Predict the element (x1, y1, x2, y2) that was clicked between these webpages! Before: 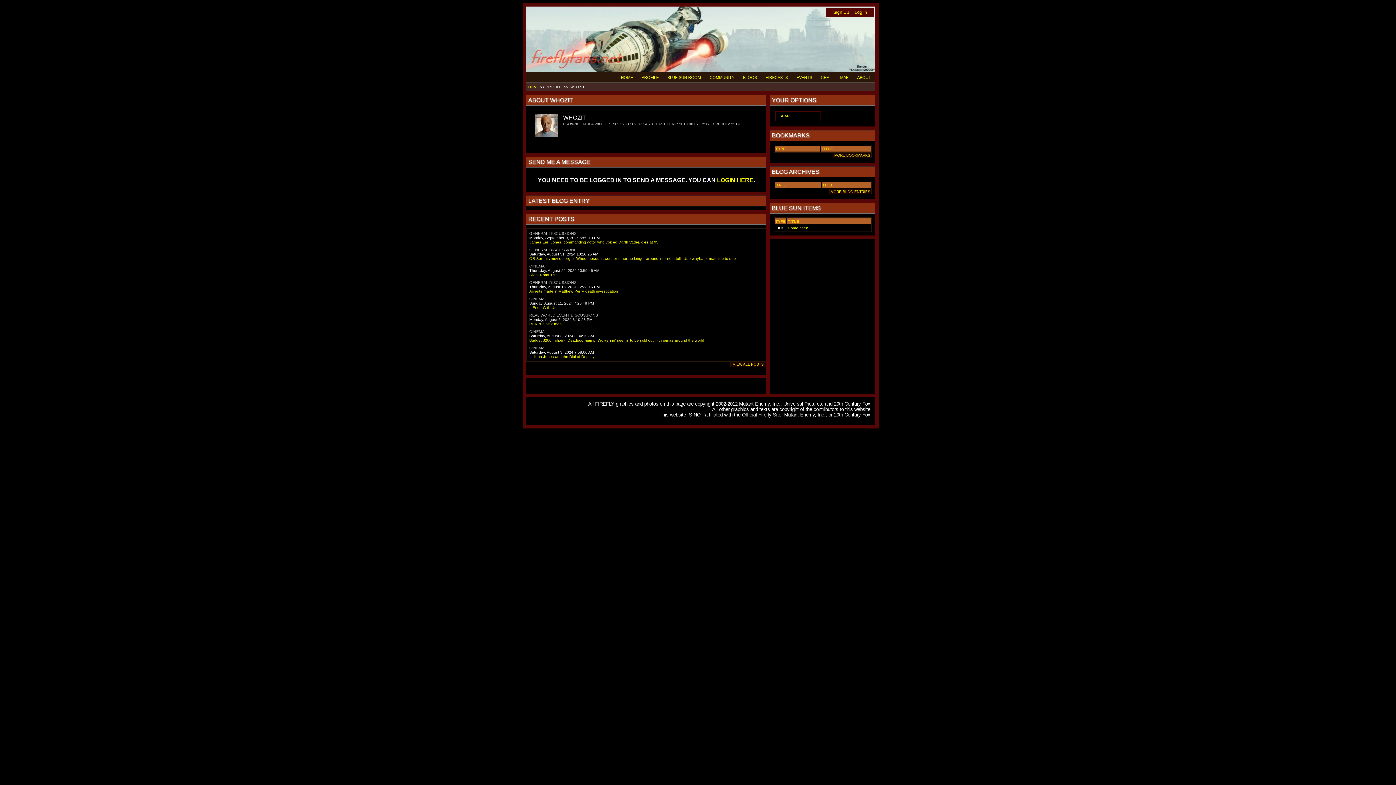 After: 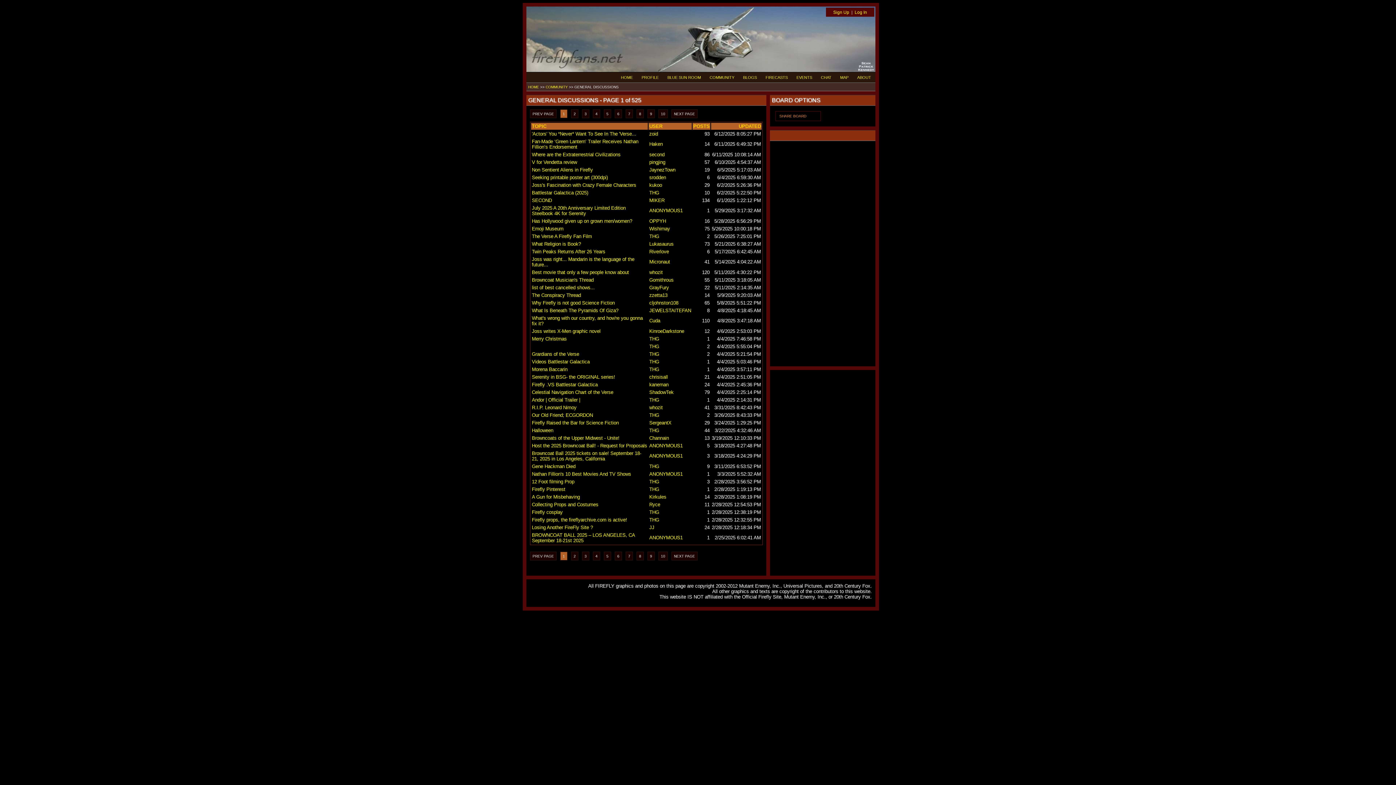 Action: bbox: (529, 247, 576, 252) label: GENERAL DISCUSSIONS